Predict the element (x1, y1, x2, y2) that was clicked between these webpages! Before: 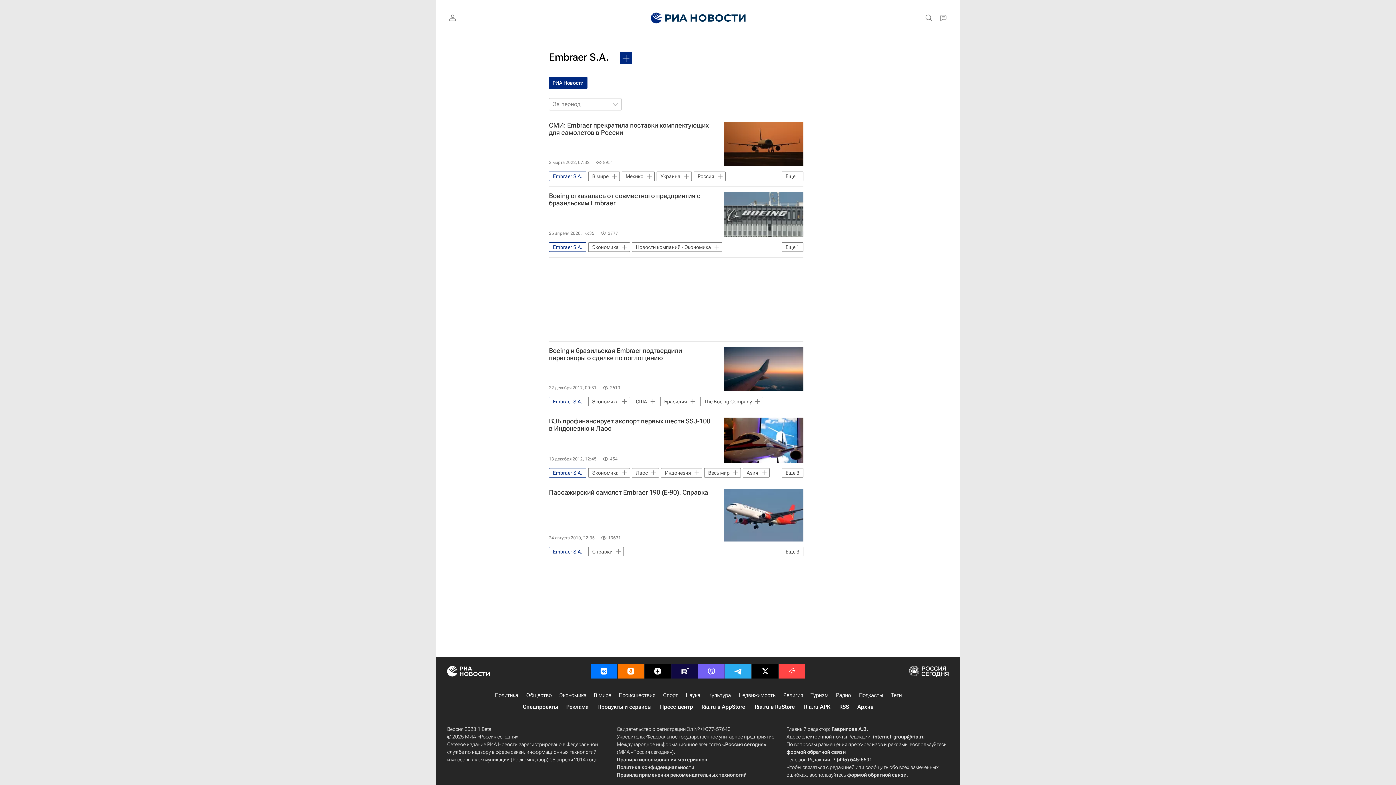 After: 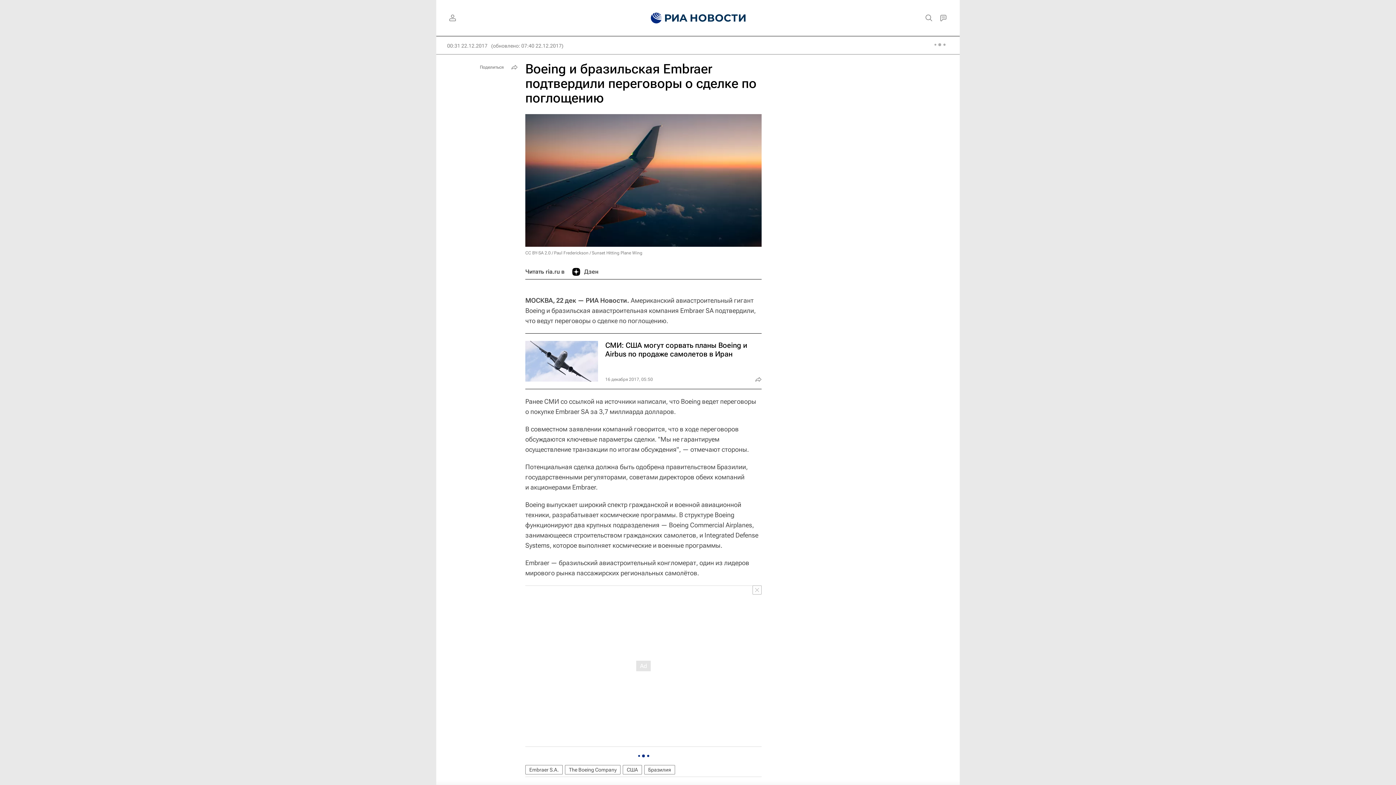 Action: bbox: (724, 347, 803, 391)